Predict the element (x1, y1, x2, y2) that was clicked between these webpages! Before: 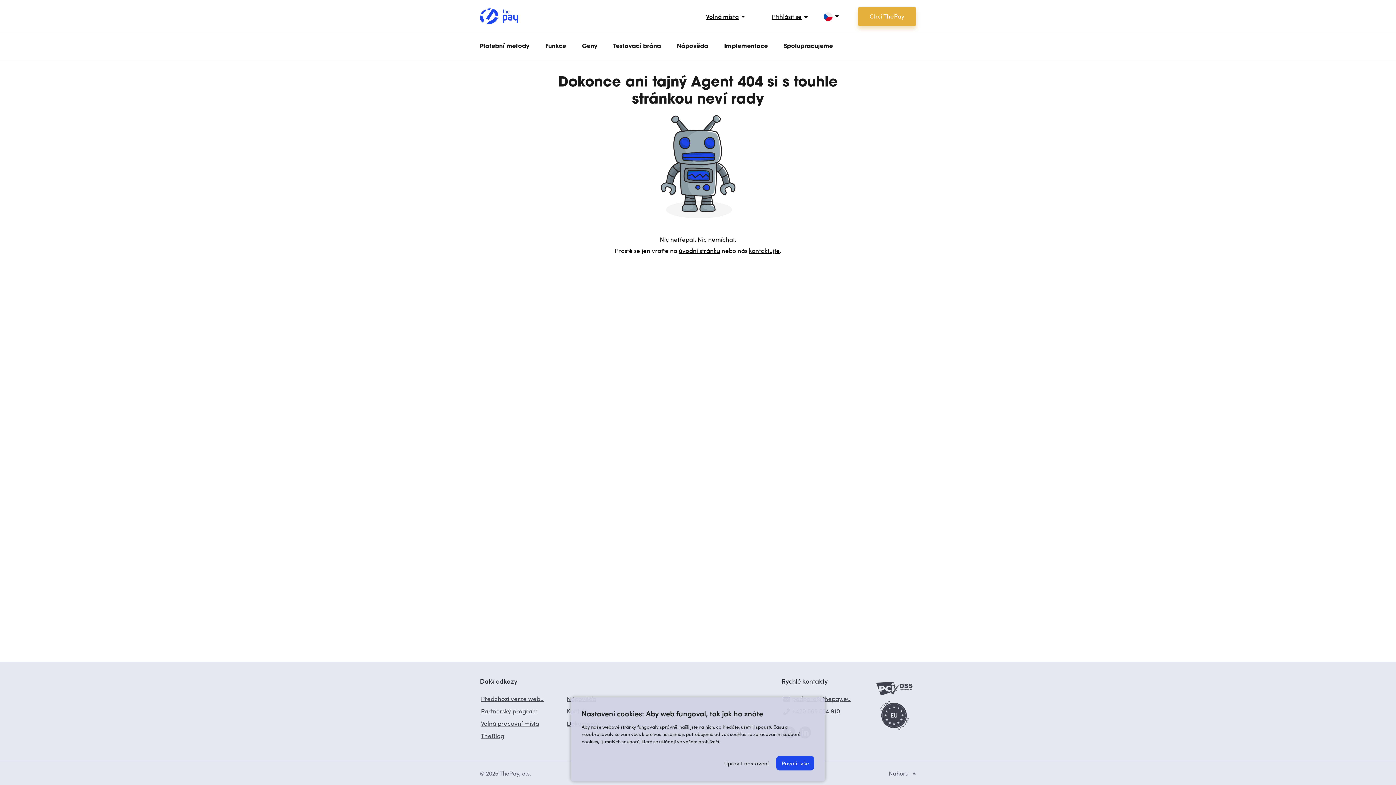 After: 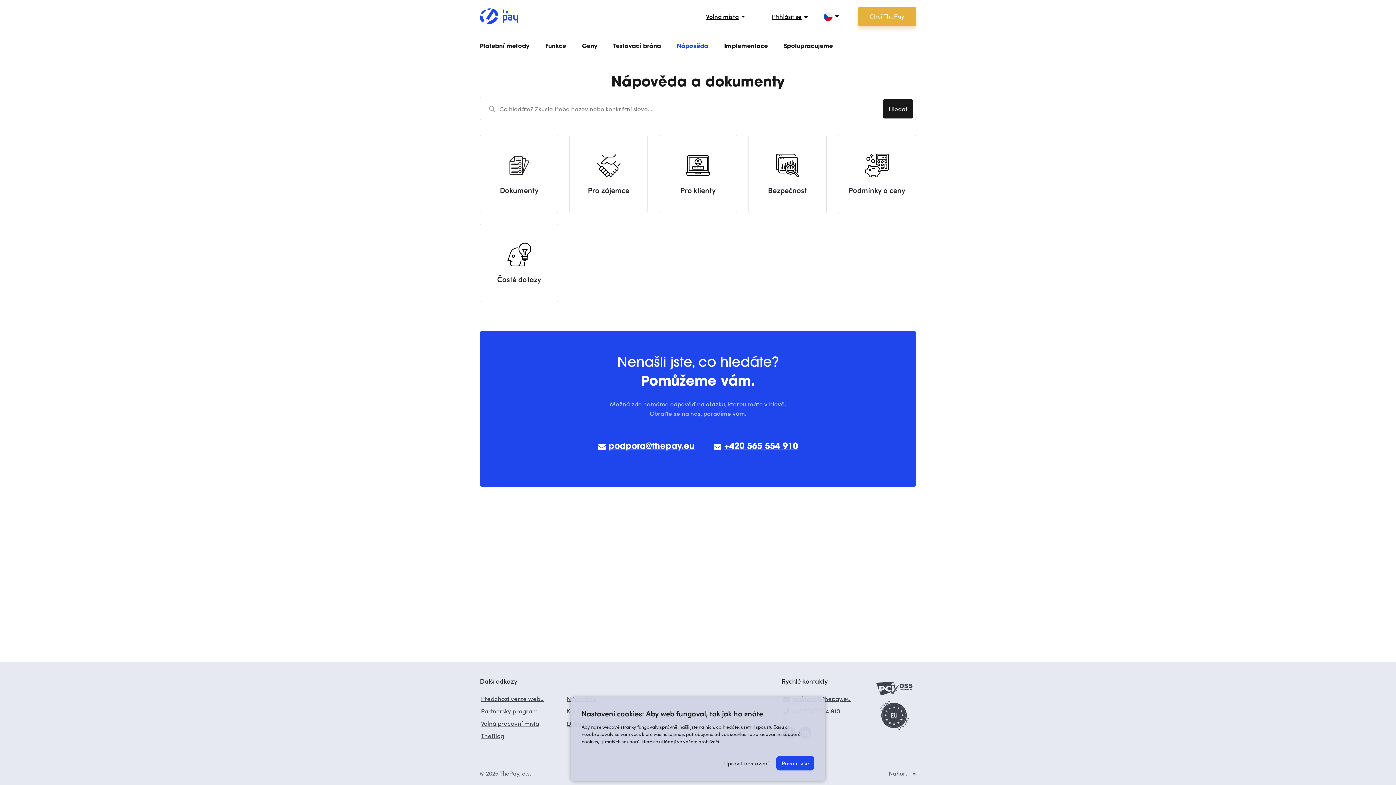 Action: label: Nápověda bbox: (677, 33, 708, 59)